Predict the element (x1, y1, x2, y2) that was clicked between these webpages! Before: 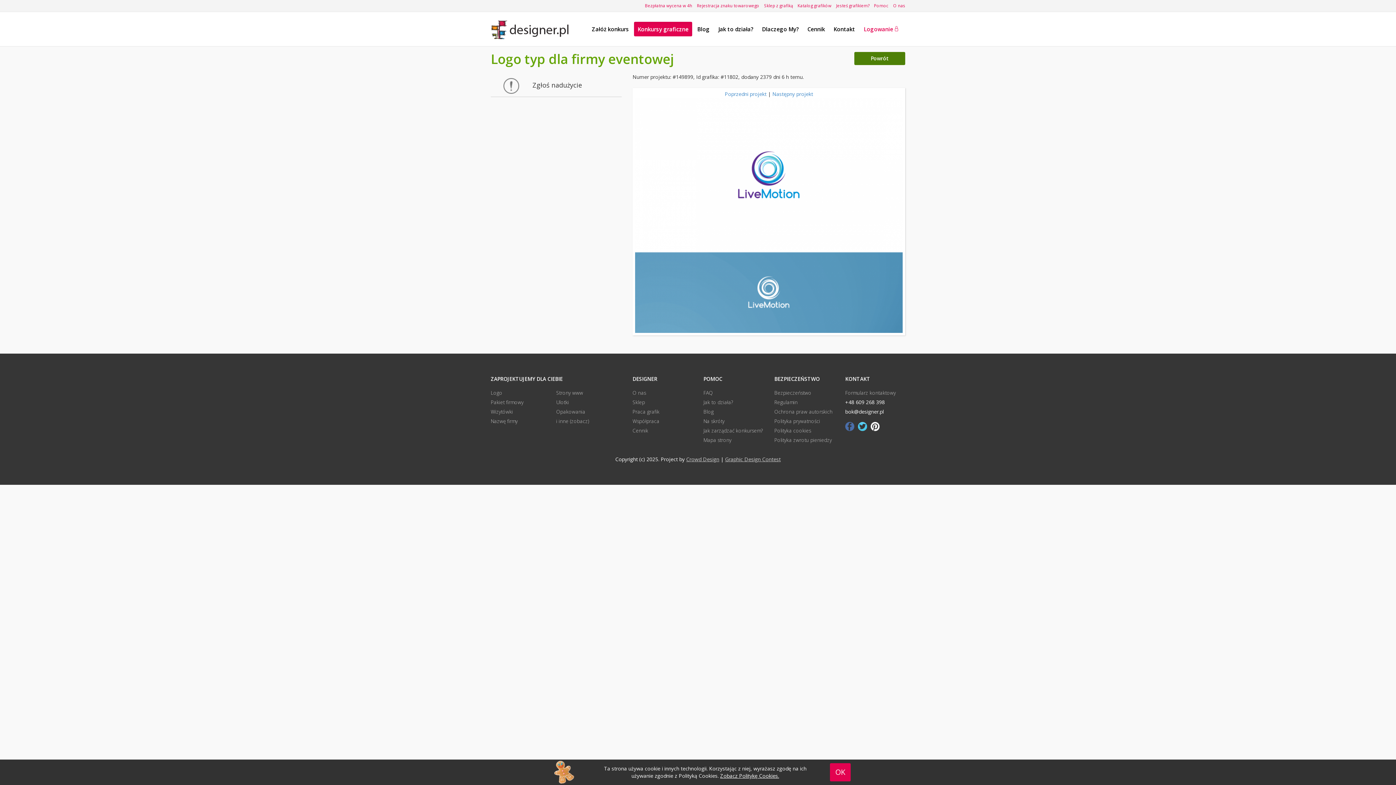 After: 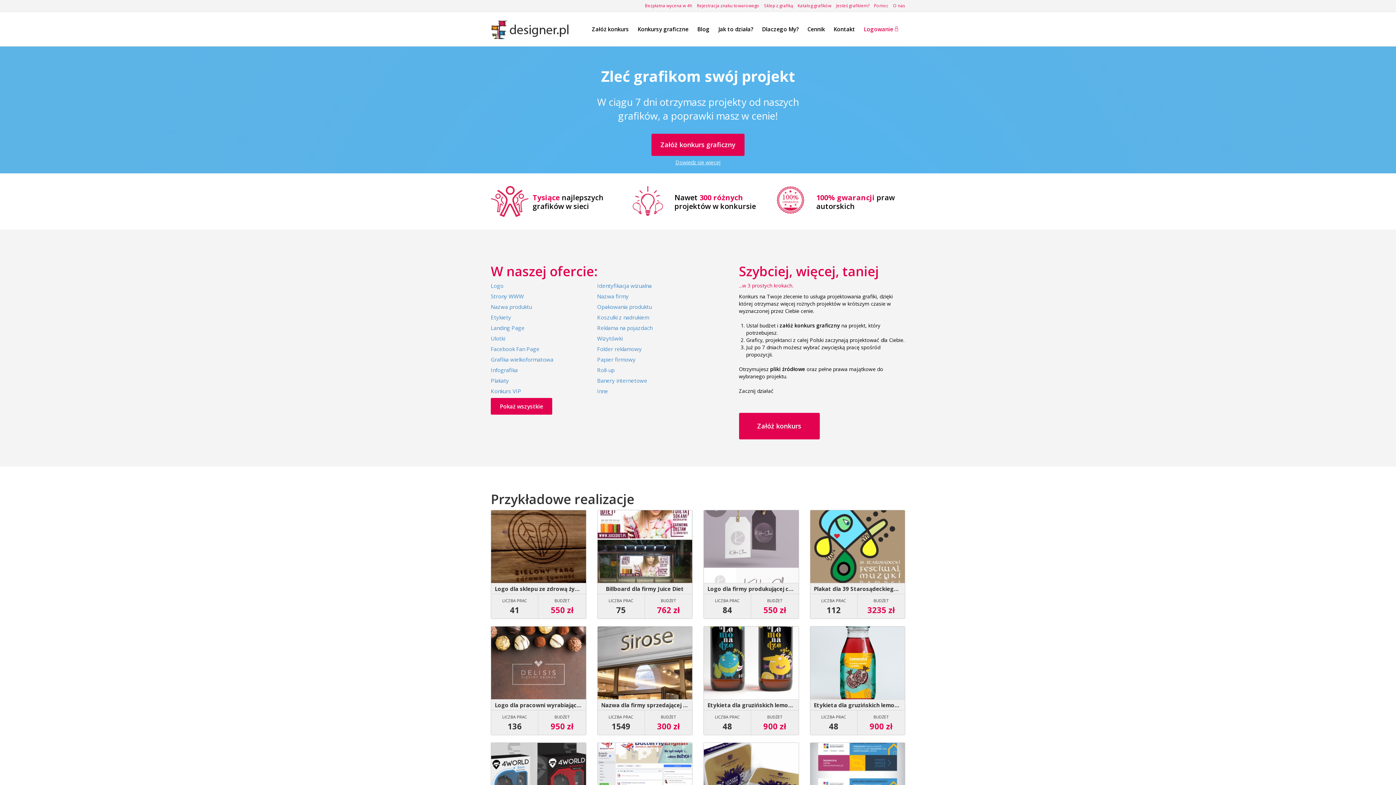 Action: bbox: (490, 17, 569, 40)